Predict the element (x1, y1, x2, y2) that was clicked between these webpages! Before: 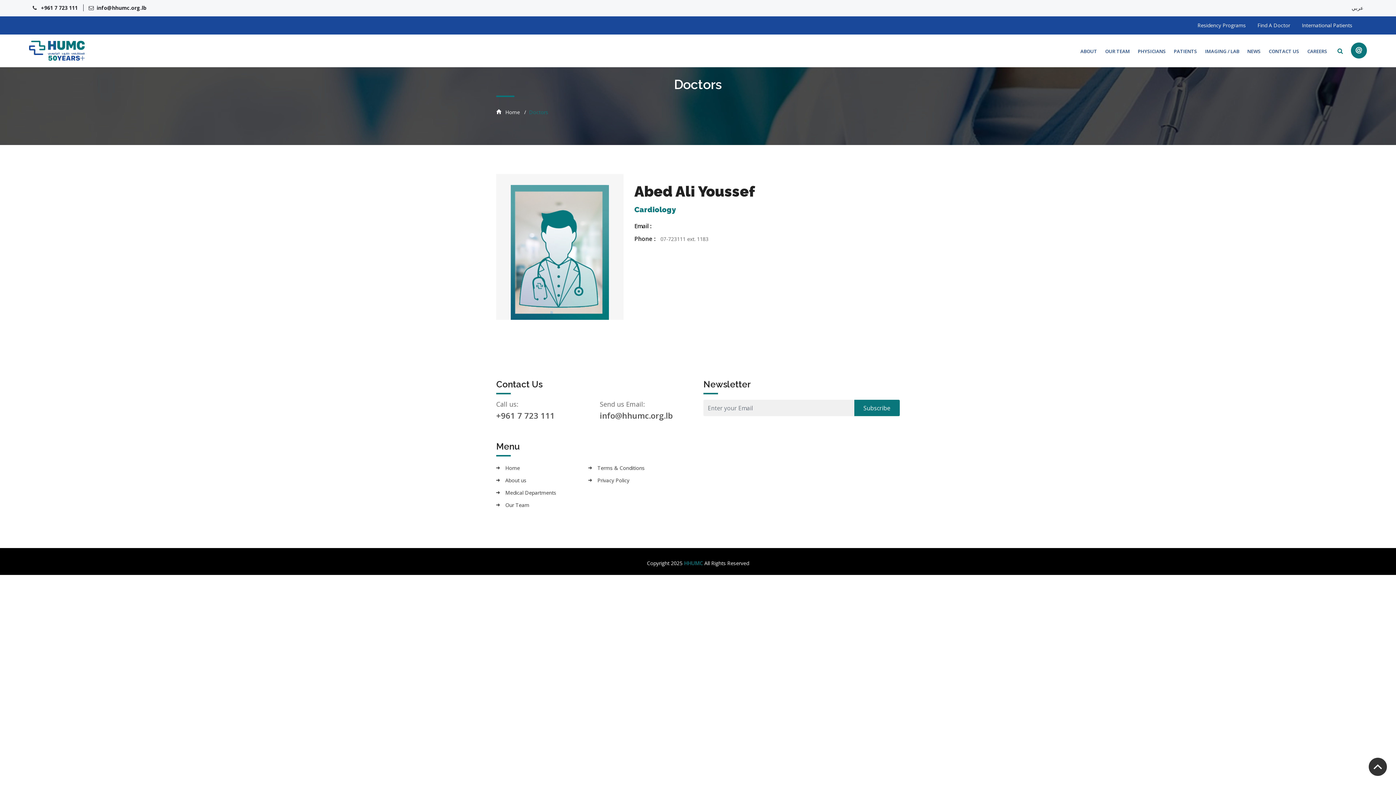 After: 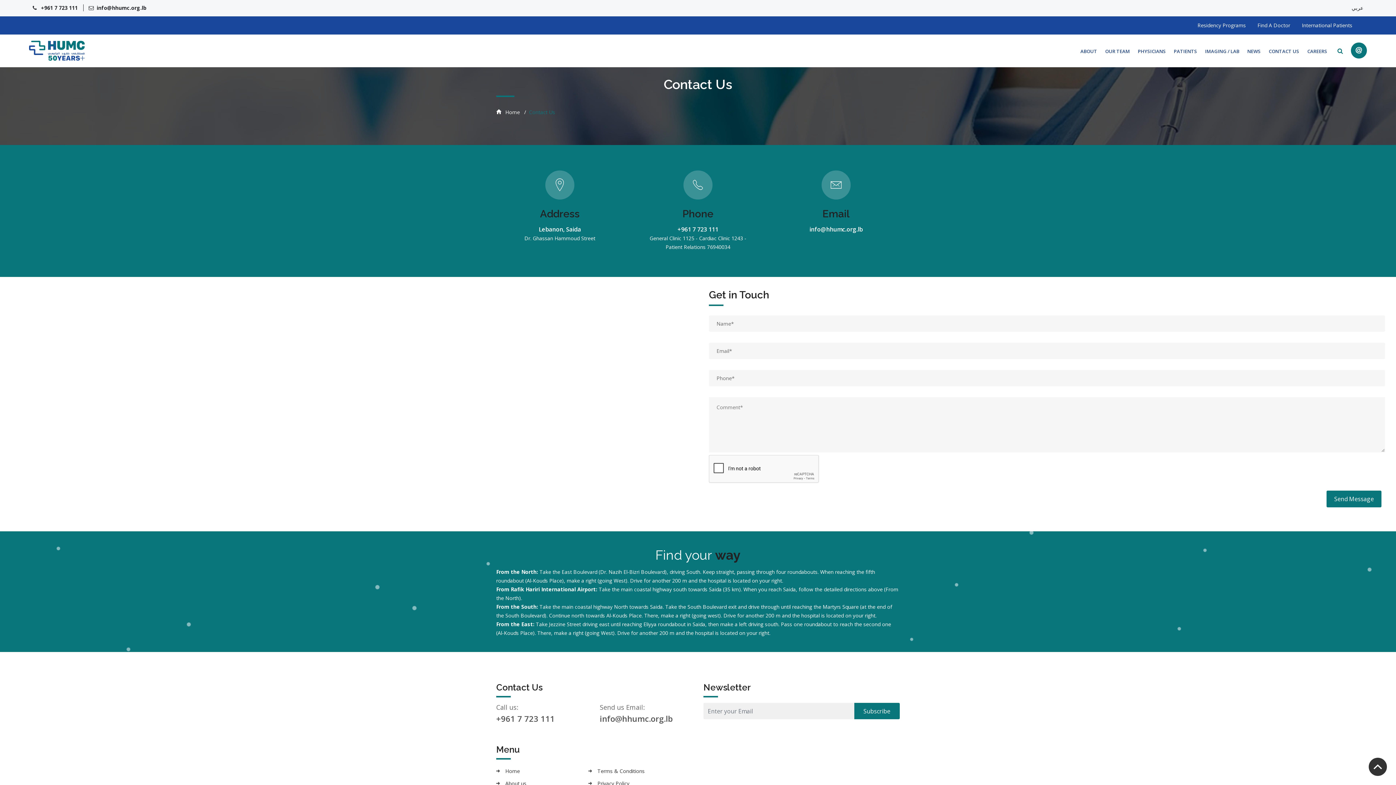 Action: bbox: (1266, 44, 1301, 57) label: CONTACT US